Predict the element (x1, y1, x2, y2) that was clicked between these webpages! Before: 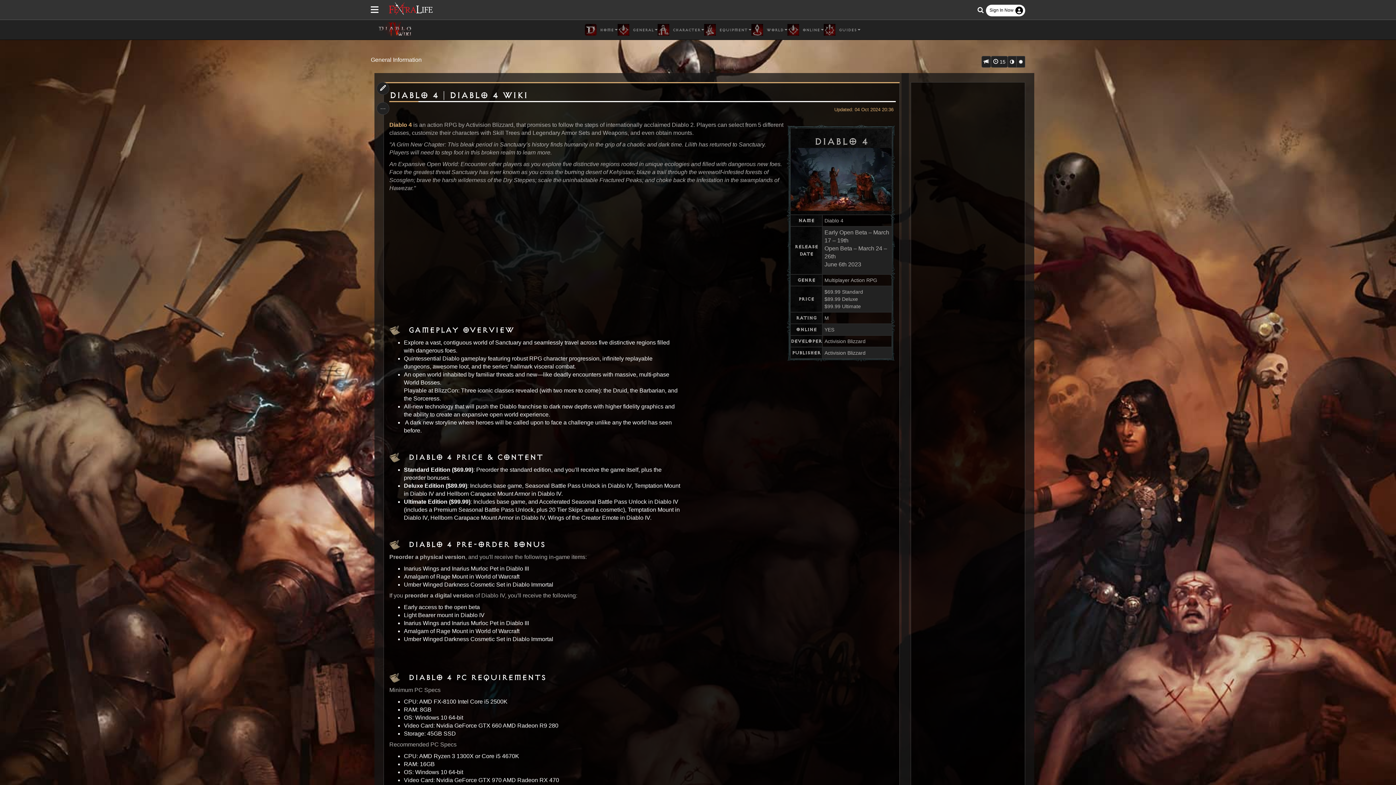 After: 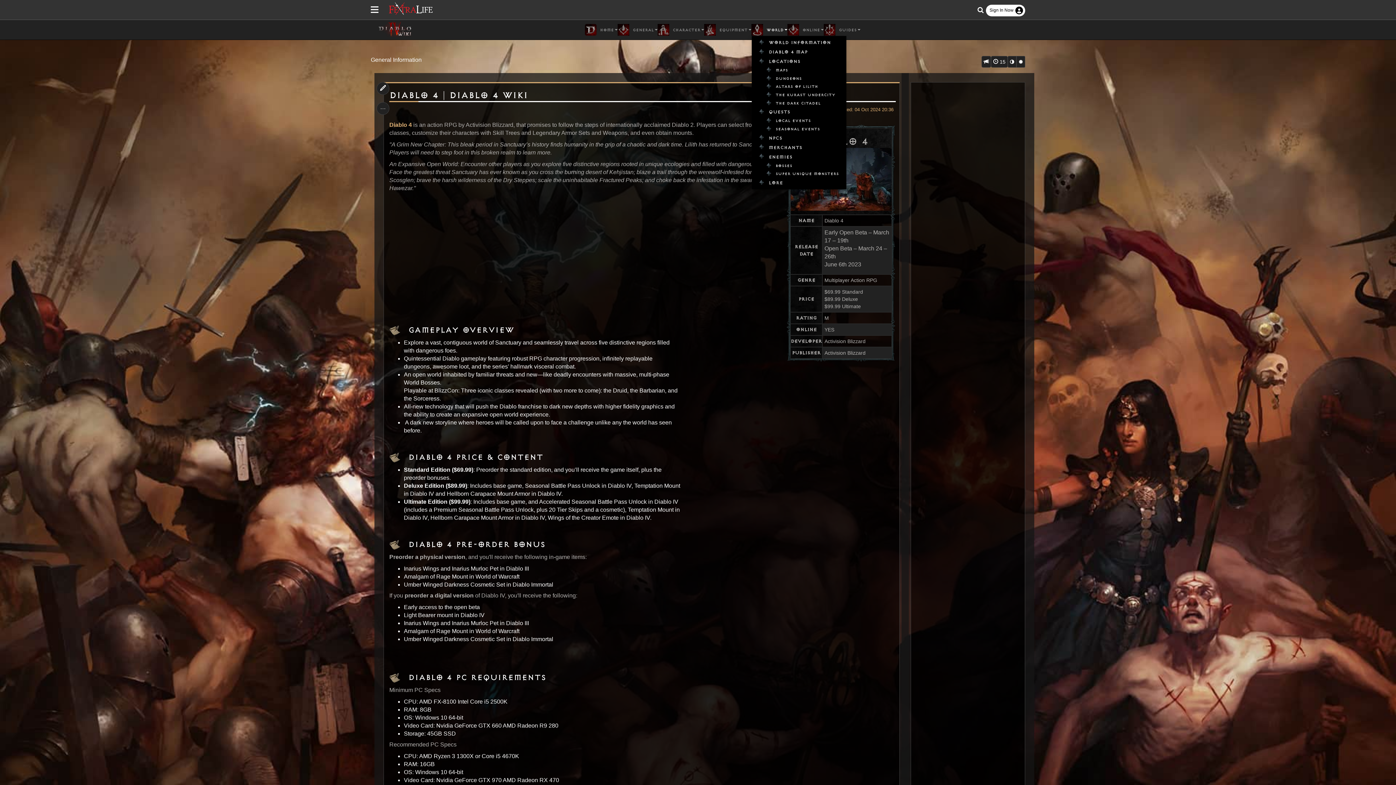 Action: label:  World bbox: (751, 24, 787, 35)